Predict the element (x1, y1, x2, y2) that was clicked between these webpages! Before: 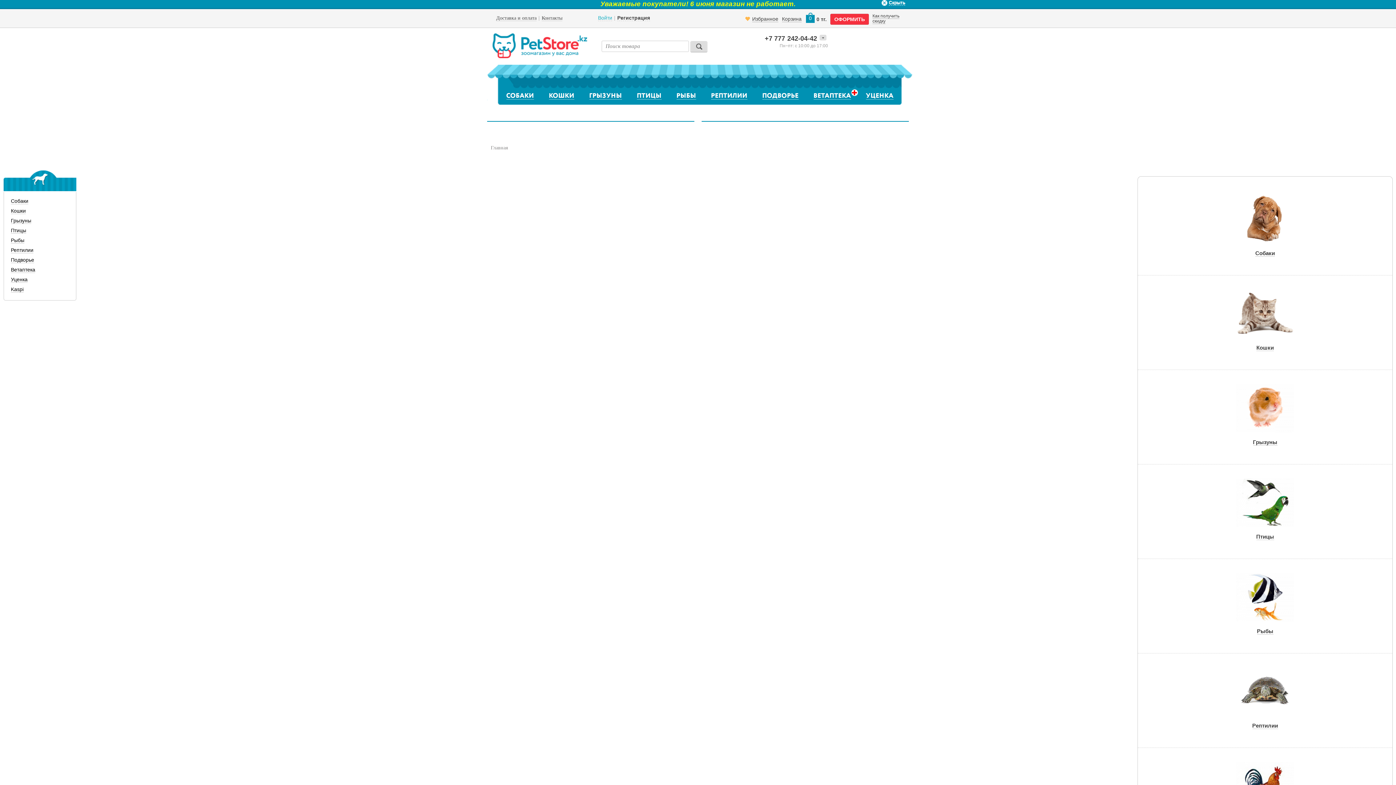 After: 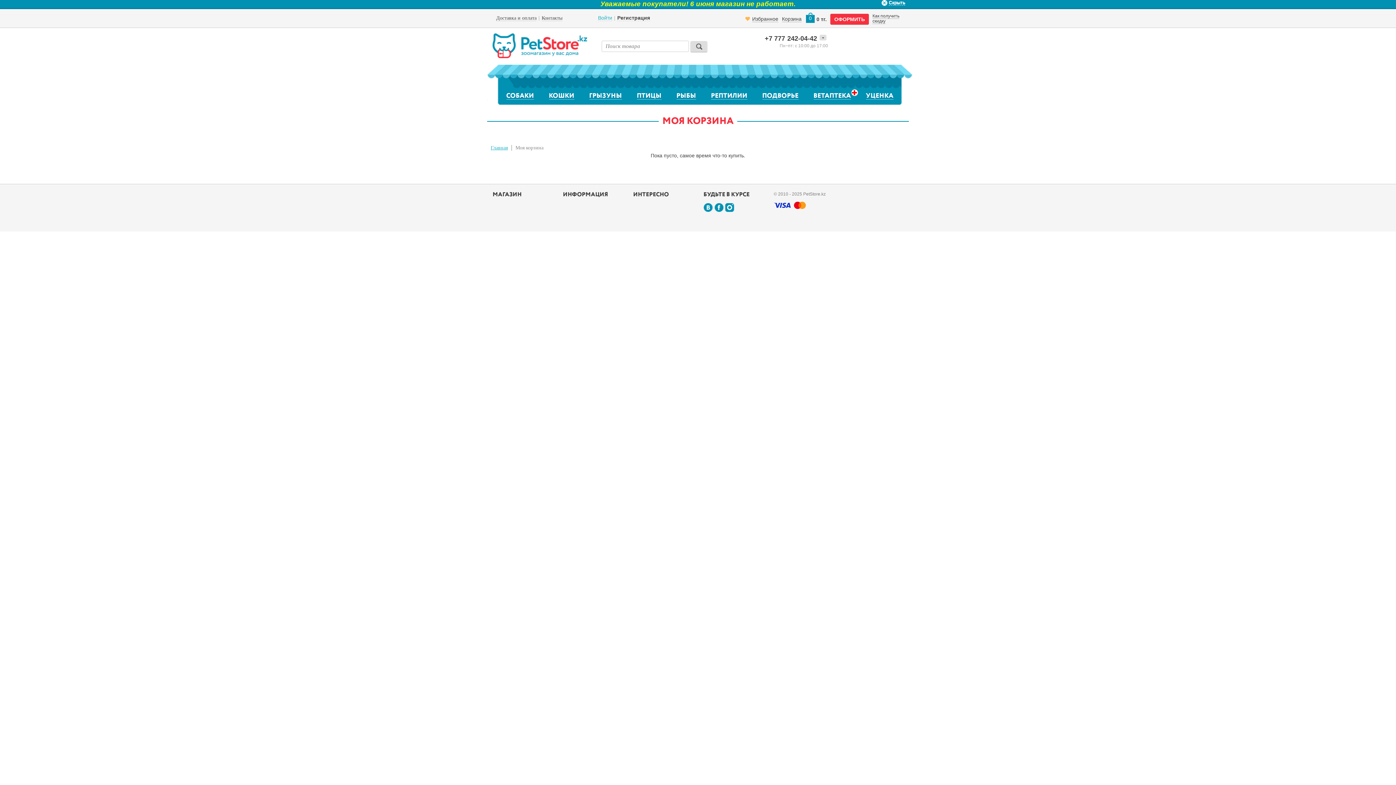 Action: label: Корзина bbox: (782, 16, 801, 22)